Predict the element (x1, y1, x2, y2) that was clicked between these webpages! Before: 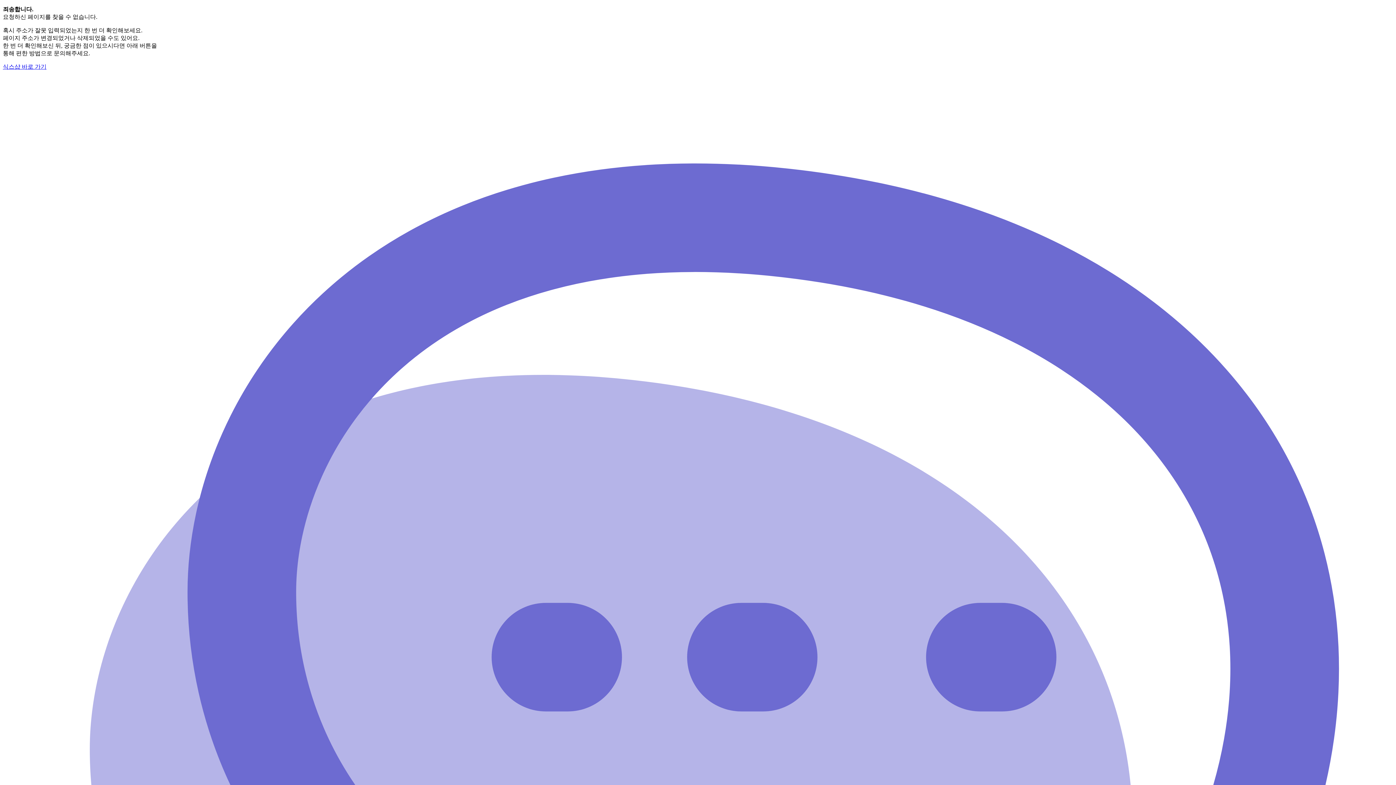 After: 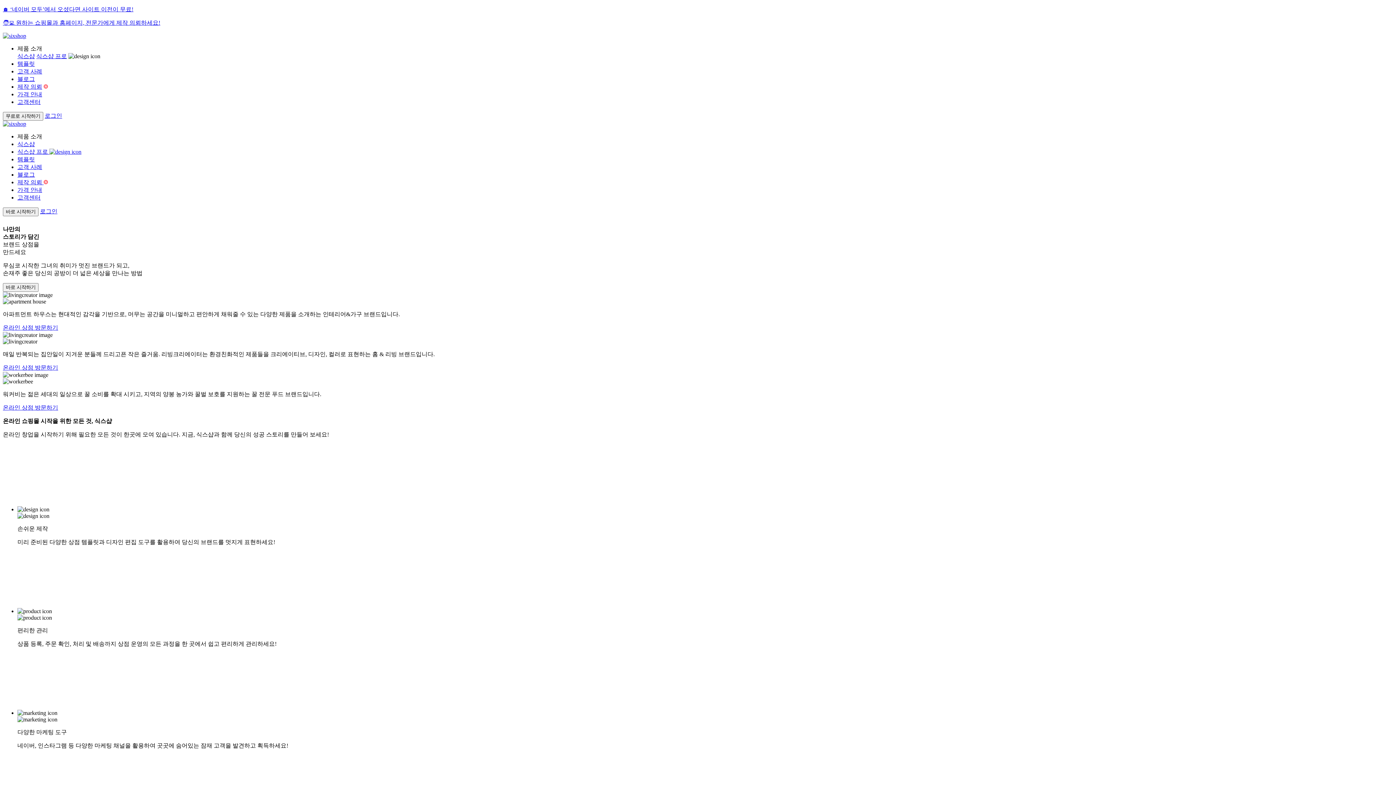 Action: label: 식스샵 바로 가기 bbox: (2, 63, 46, 69)